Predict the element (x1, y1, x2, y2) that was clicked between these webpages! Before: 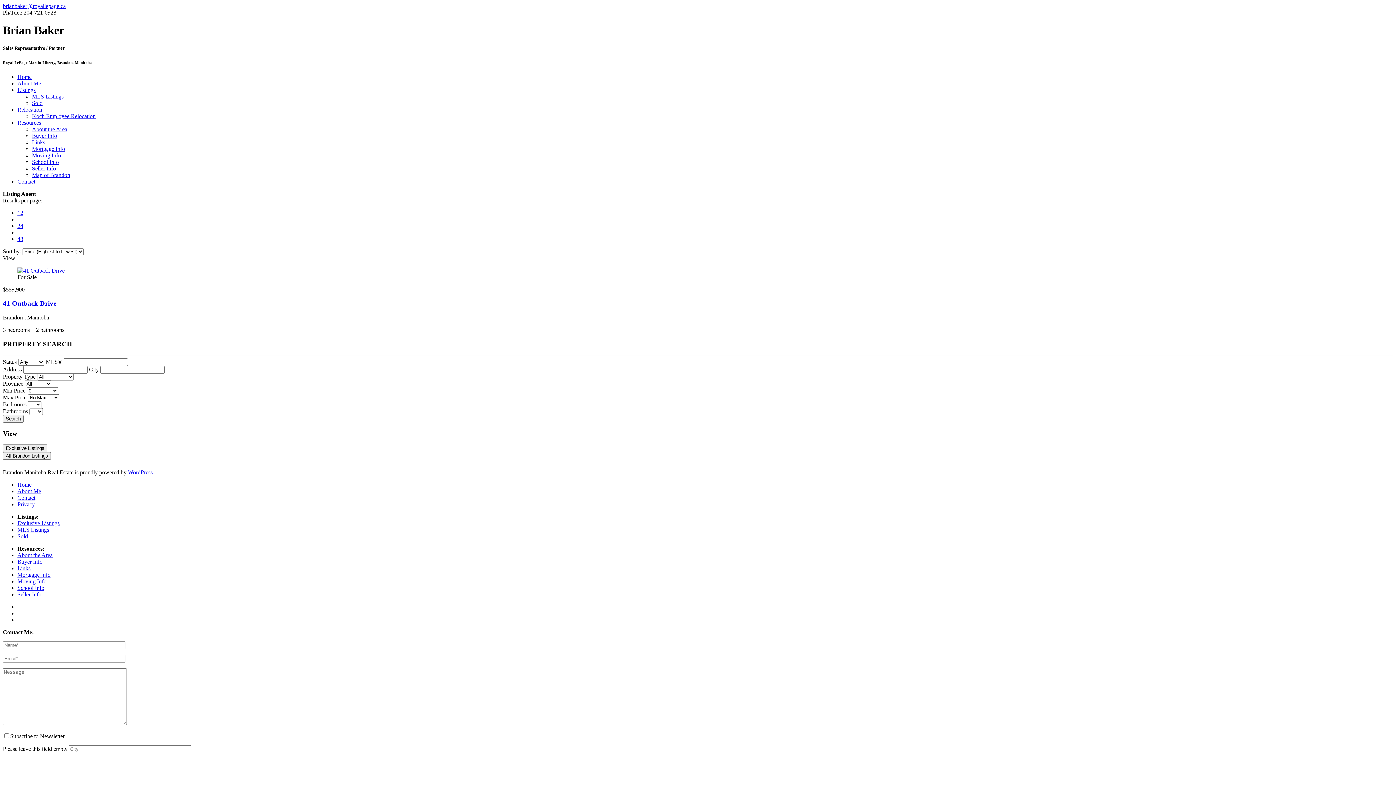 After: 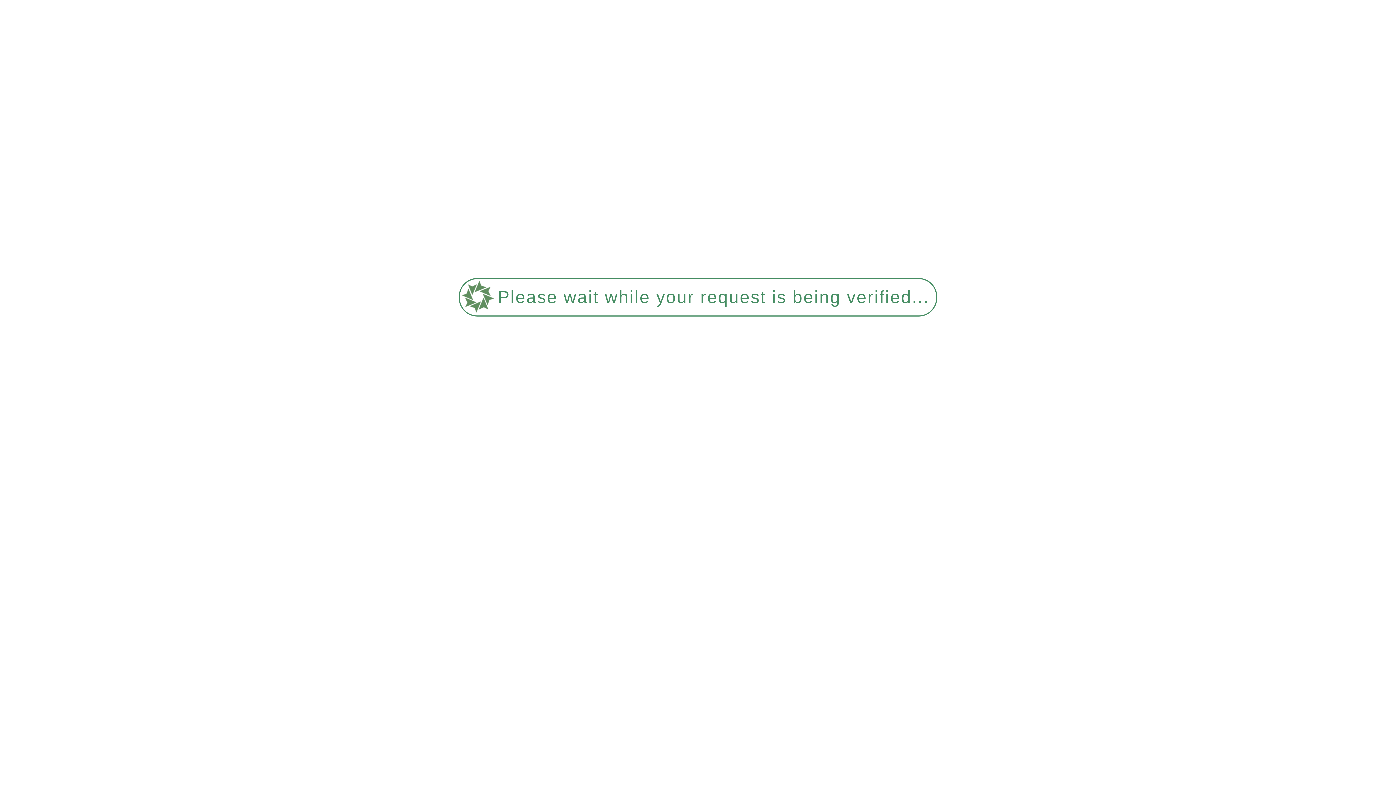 Action: label: Seller Info bbox: (32, 165, 56, 171)